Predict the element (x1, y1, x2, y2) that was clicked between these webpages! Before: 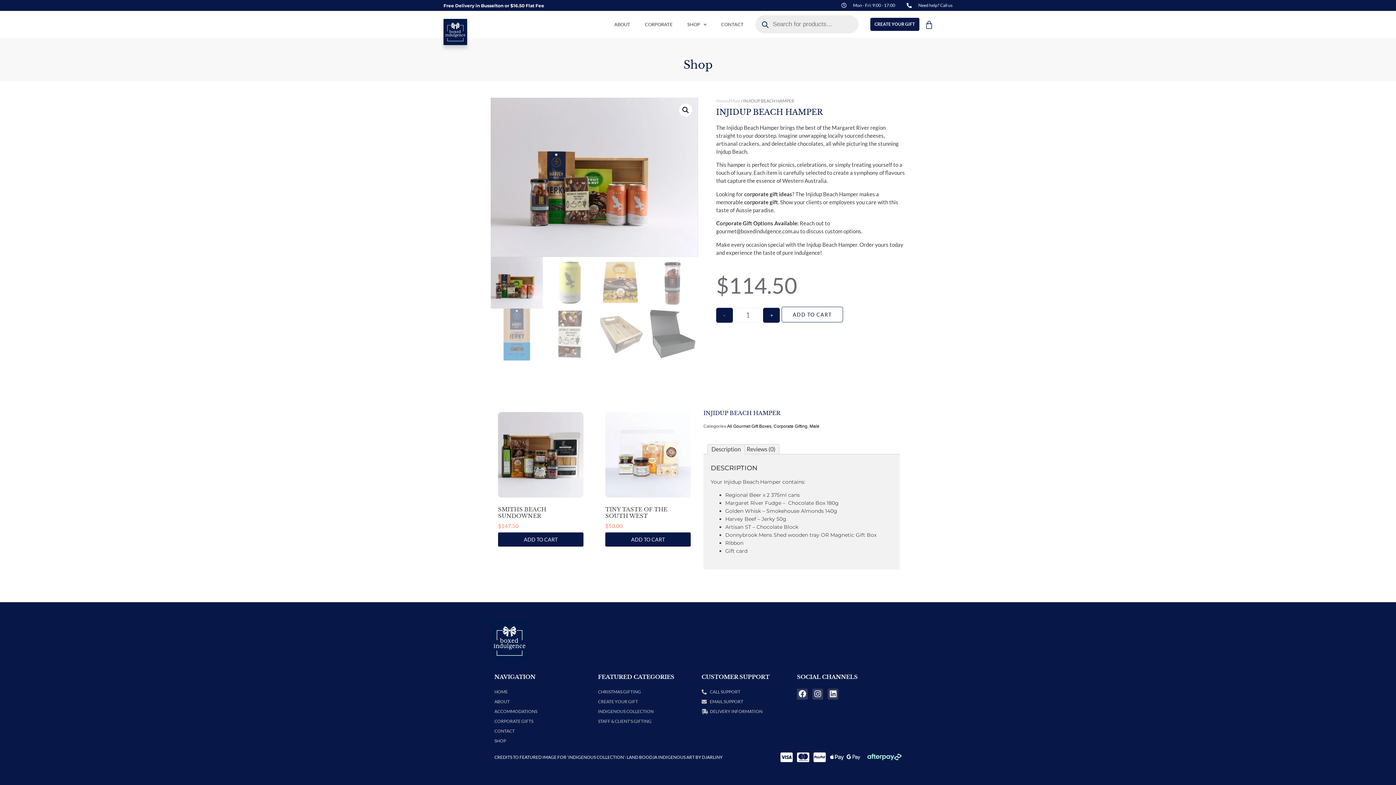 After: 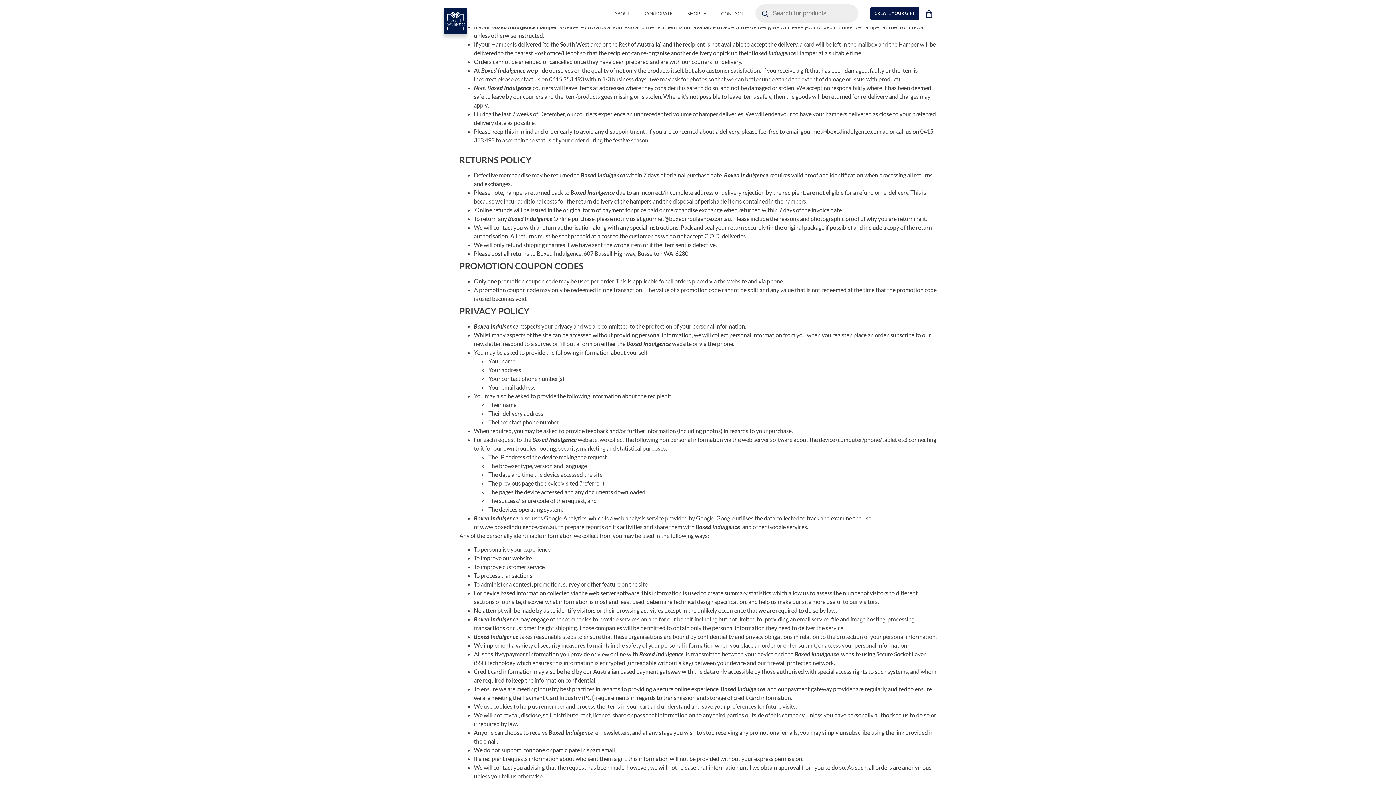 Action: bbox: (701, 708, 789, 715) label: DELIVERY INFORMATION